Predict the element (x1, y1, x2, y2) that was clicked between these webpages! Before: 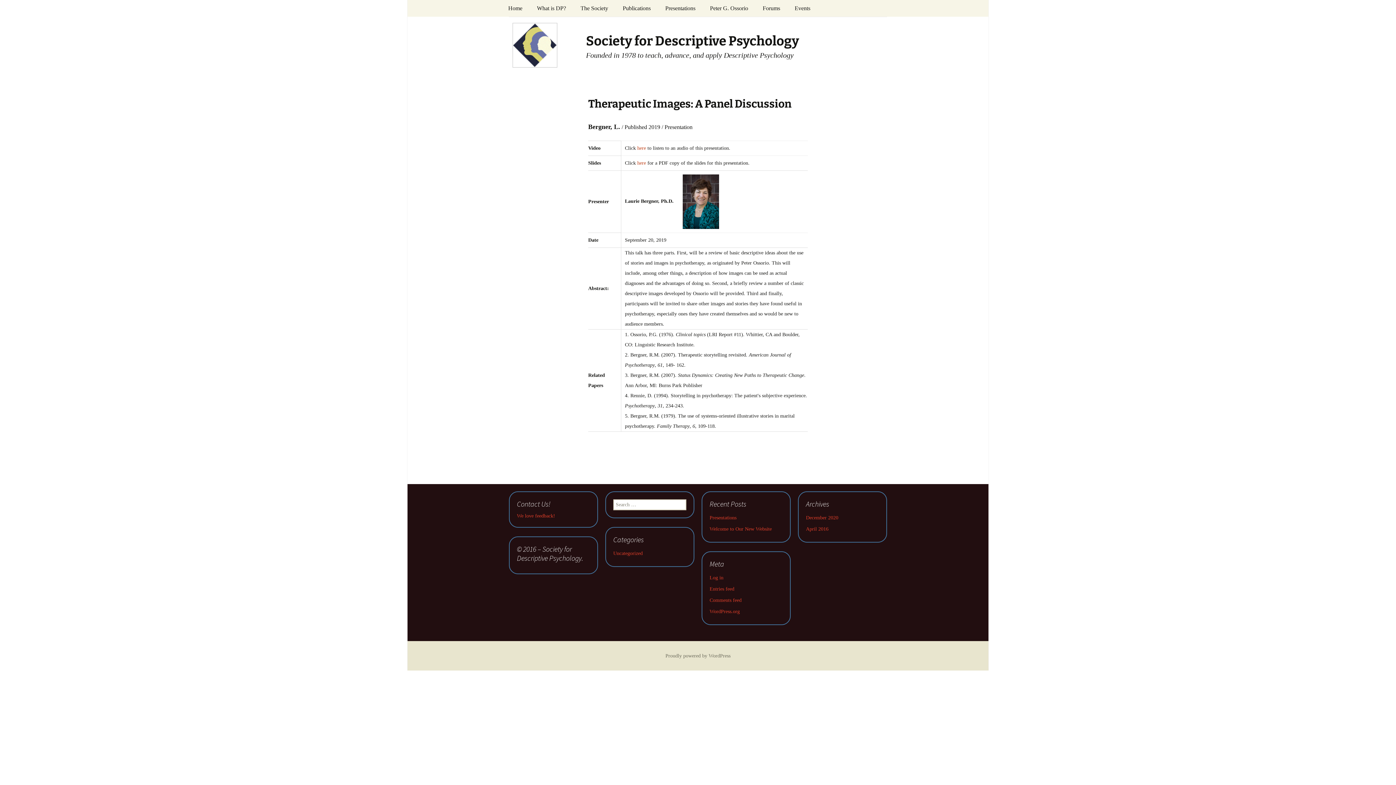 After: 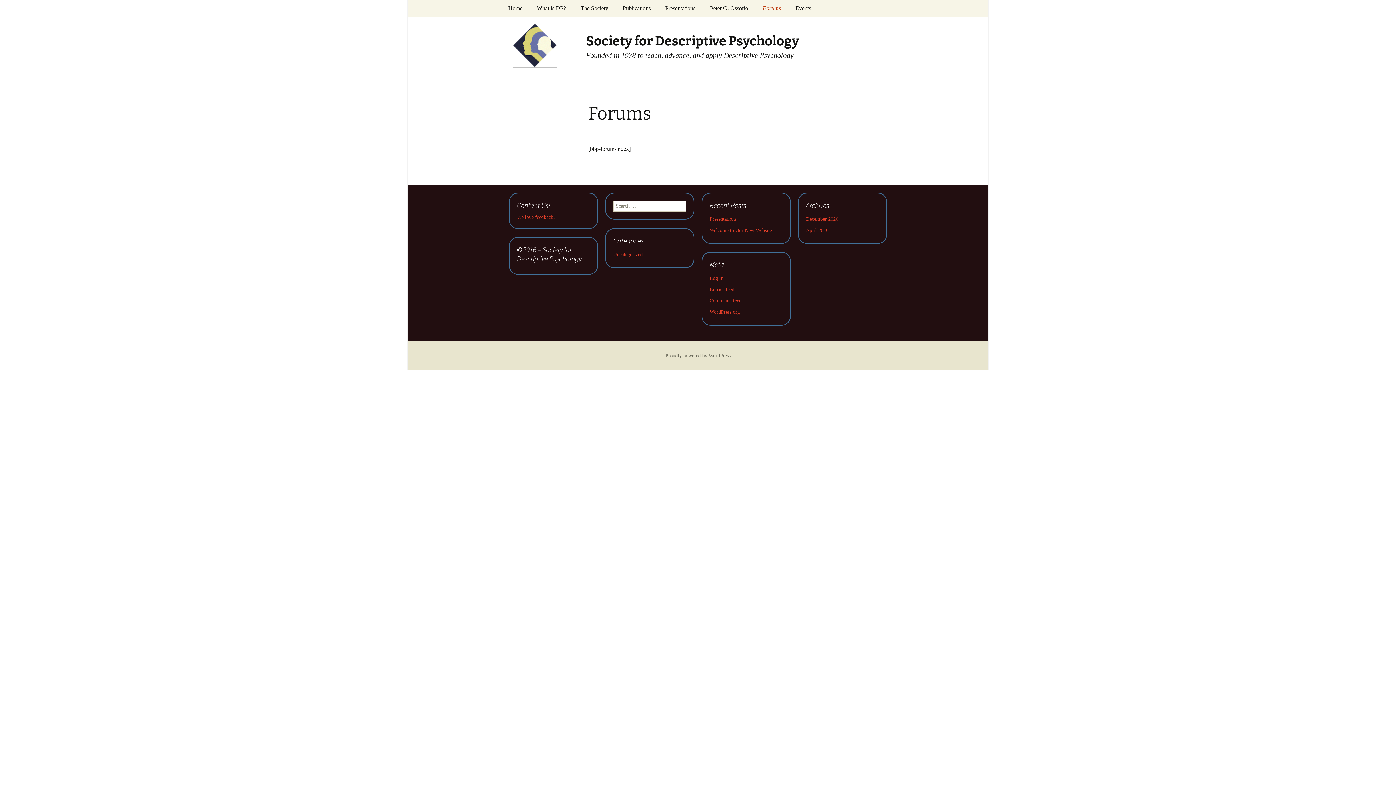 Action: label: Forums bbox: (756, 0, 786, 16)